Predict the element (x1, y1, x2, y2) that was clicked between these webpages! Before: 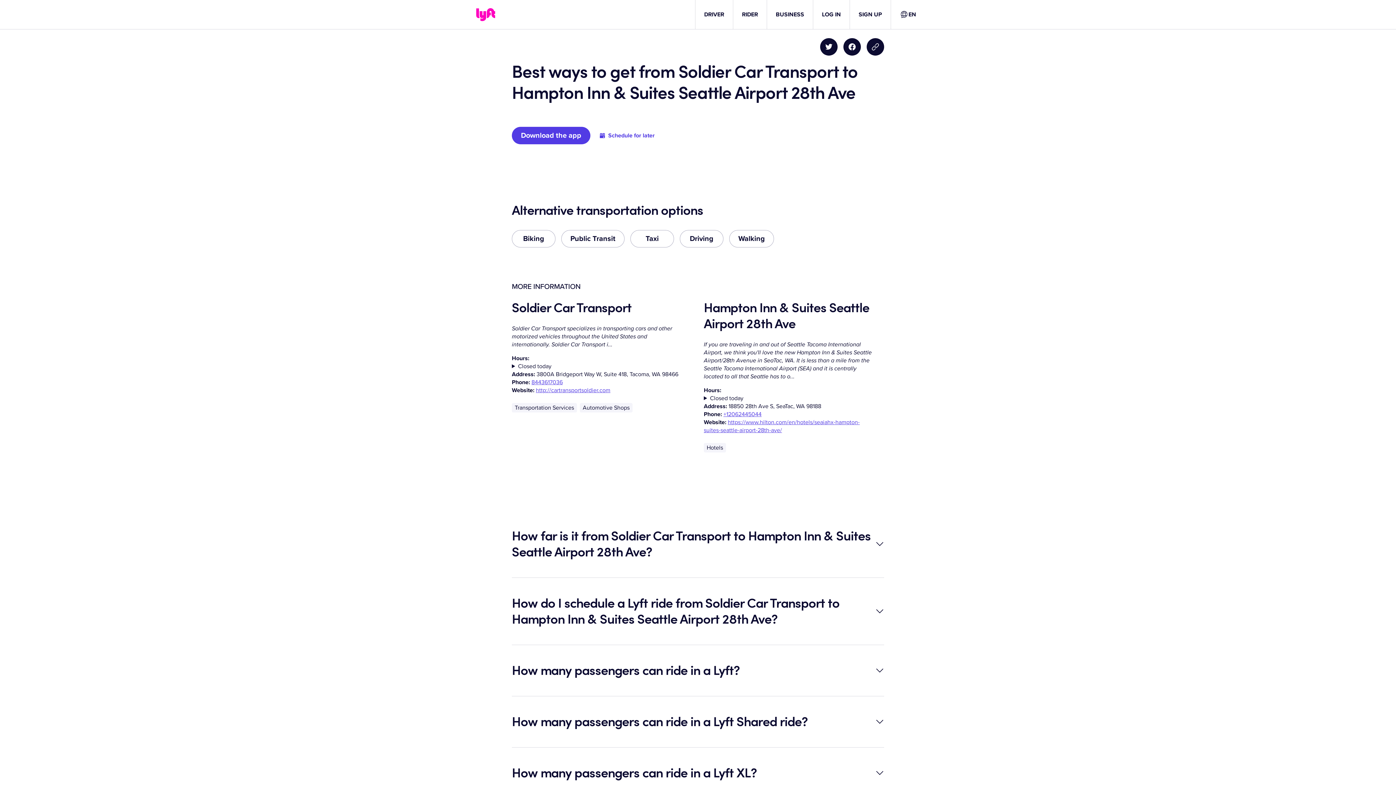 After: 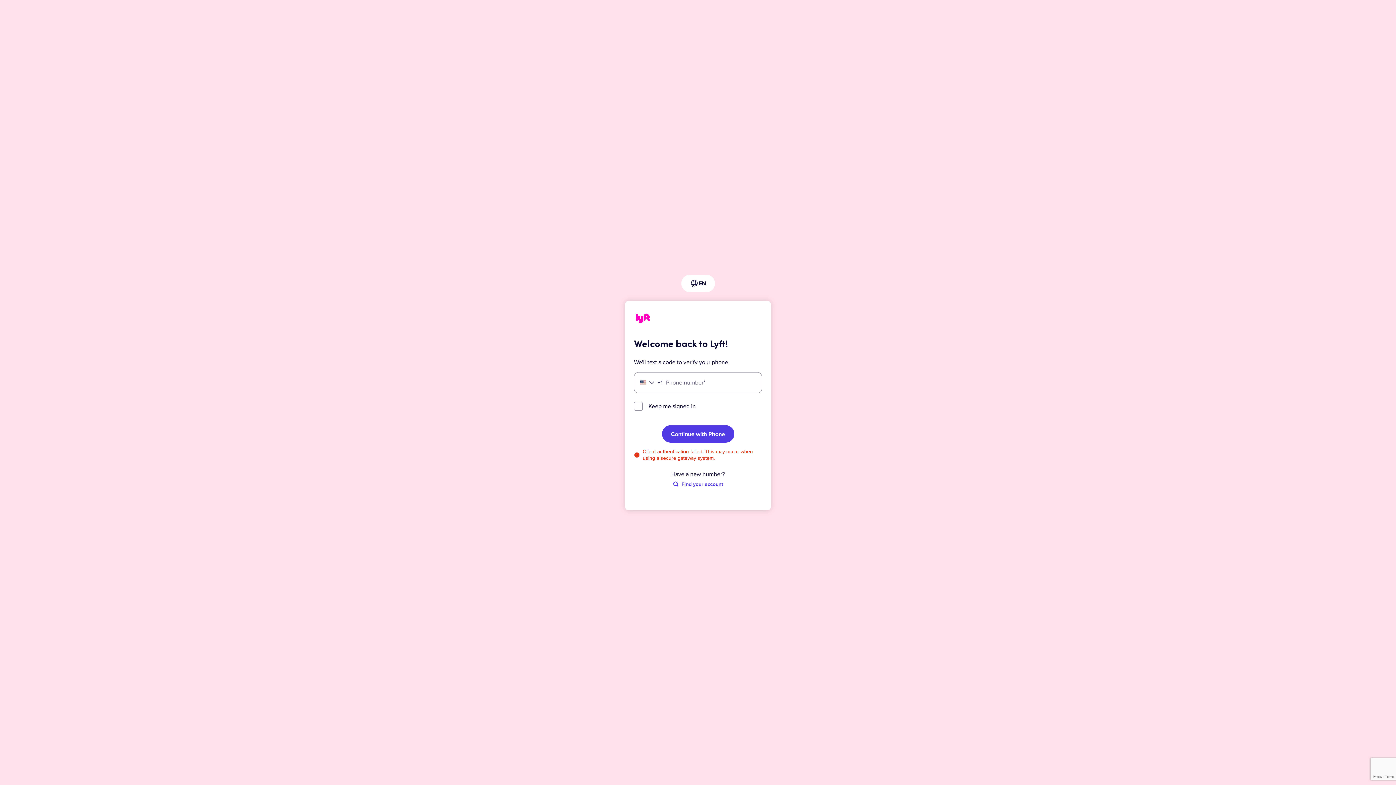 Action: label: LOG IN bbox: (822, 10, 841, 18)